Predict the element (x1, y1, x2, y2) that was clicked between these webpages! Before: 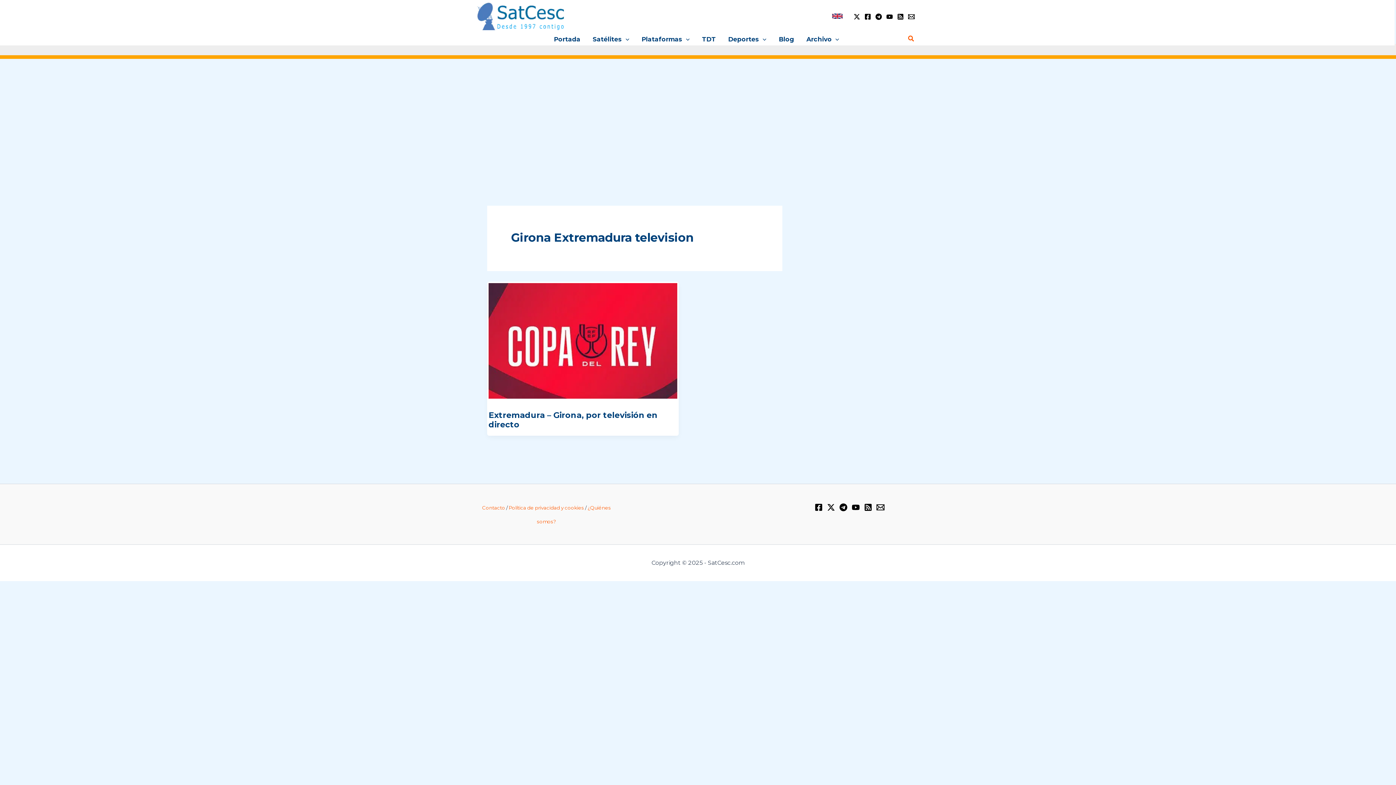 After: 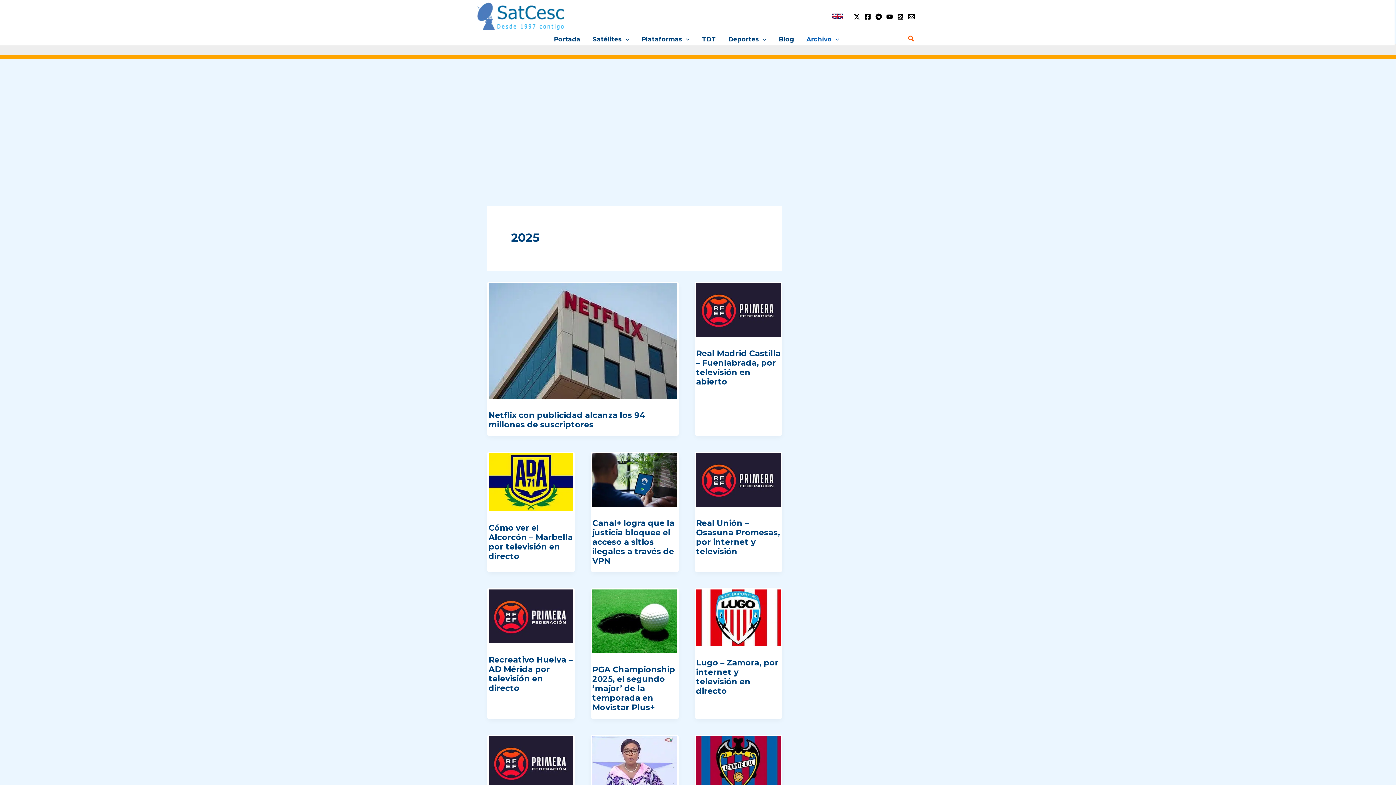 Action: bbox: (800, 33, 845, 44) label: Archivo